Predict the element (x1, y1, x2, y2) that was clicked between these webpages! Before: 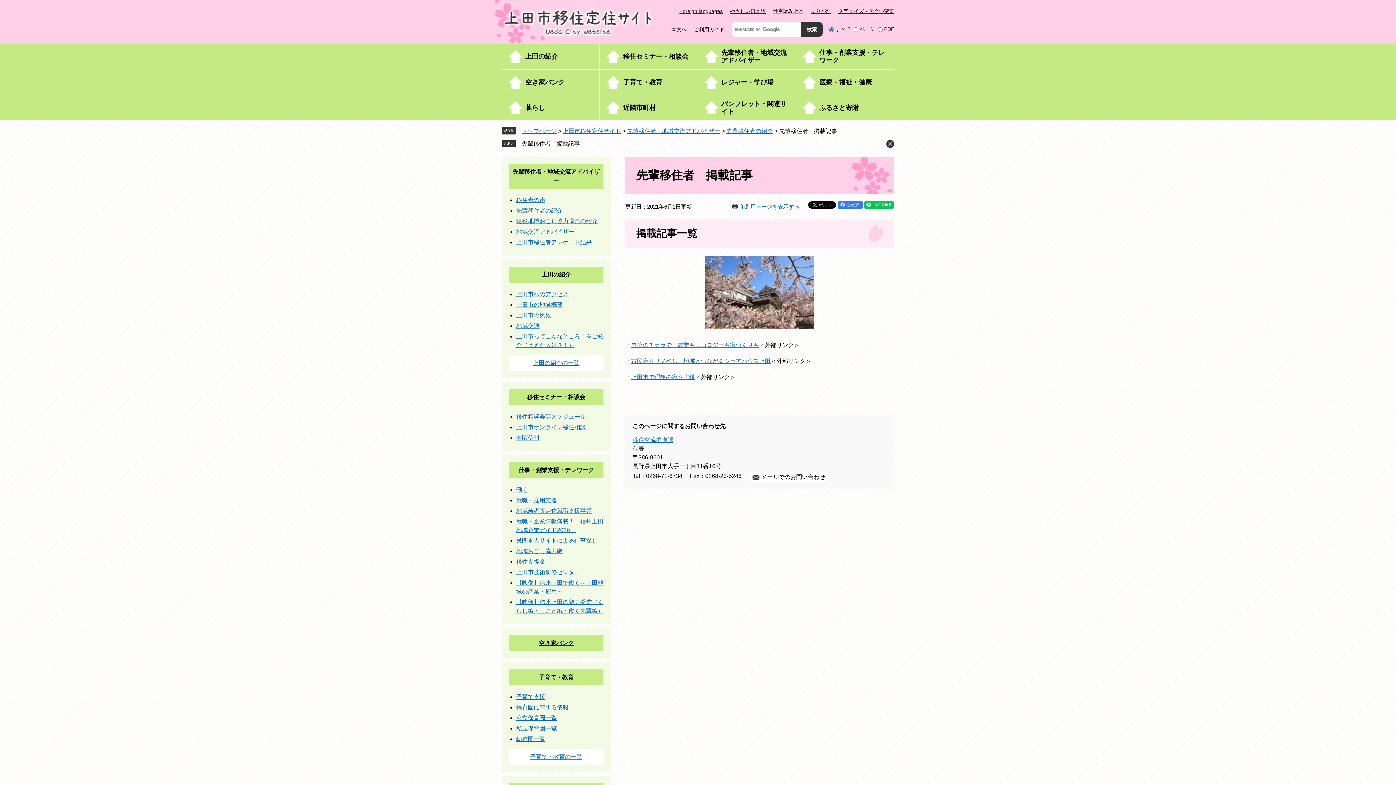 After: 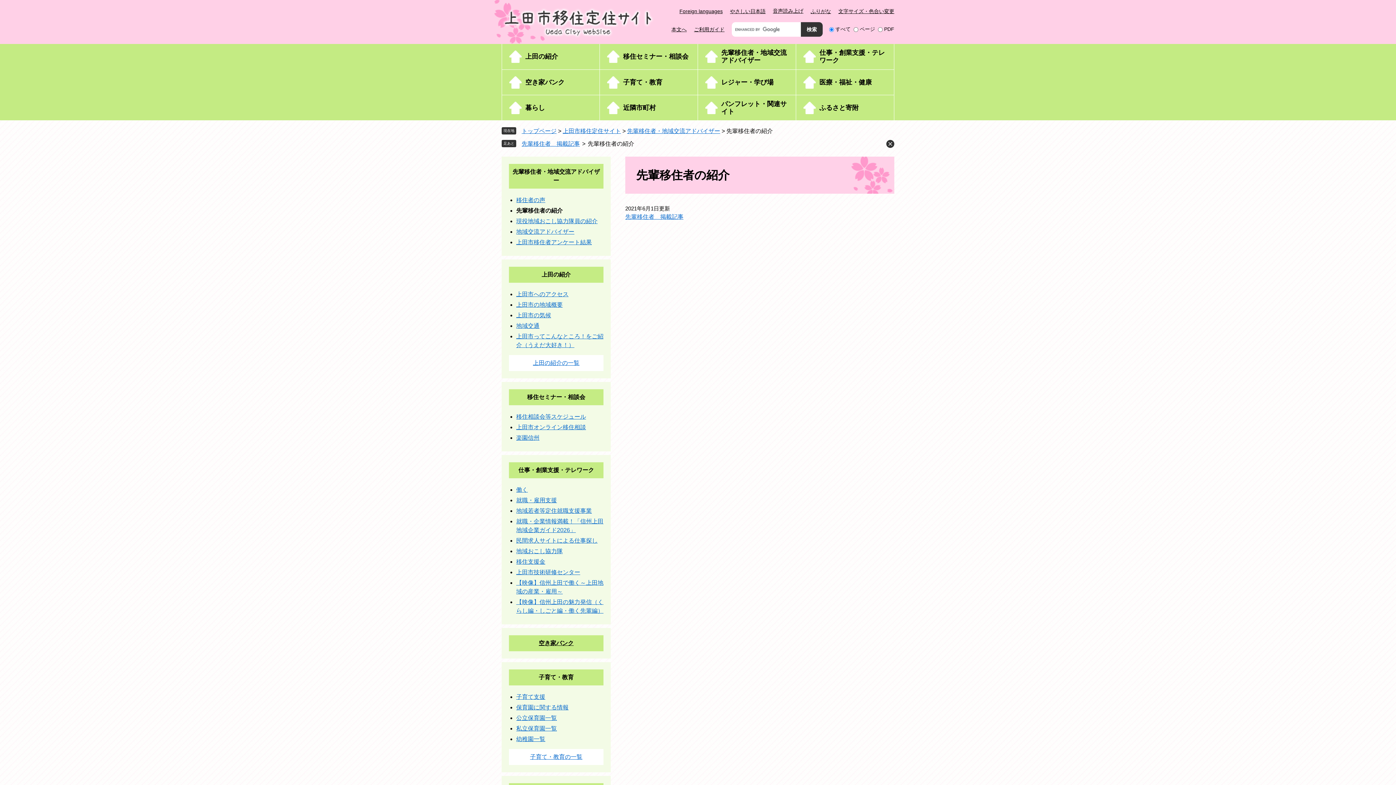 Action: bbox: (726, 128, 773, 134) label: 先輩移住者の紹介